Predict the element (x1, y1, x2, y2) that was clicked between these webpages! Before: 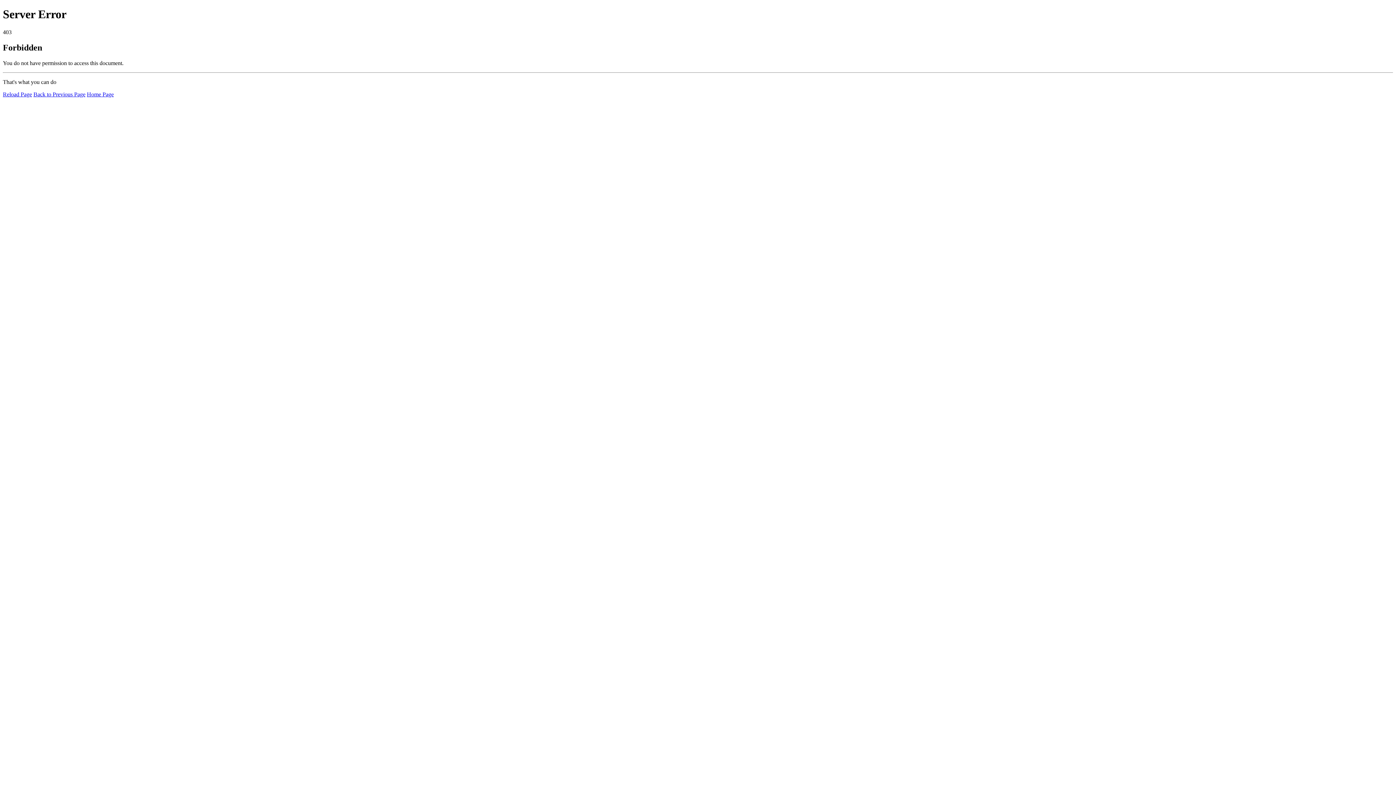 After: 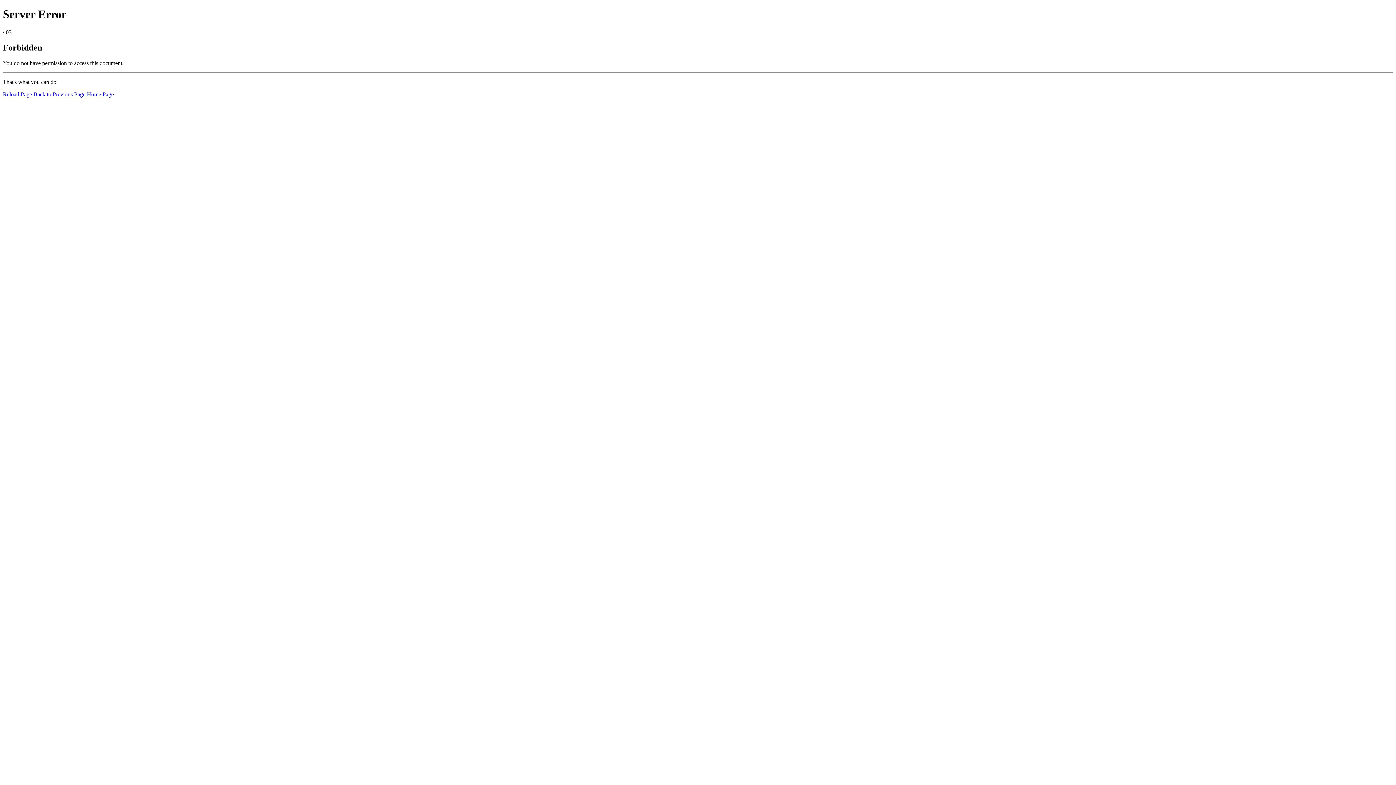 Action: bbox: (86, 91, 113, 97) label: Home Page